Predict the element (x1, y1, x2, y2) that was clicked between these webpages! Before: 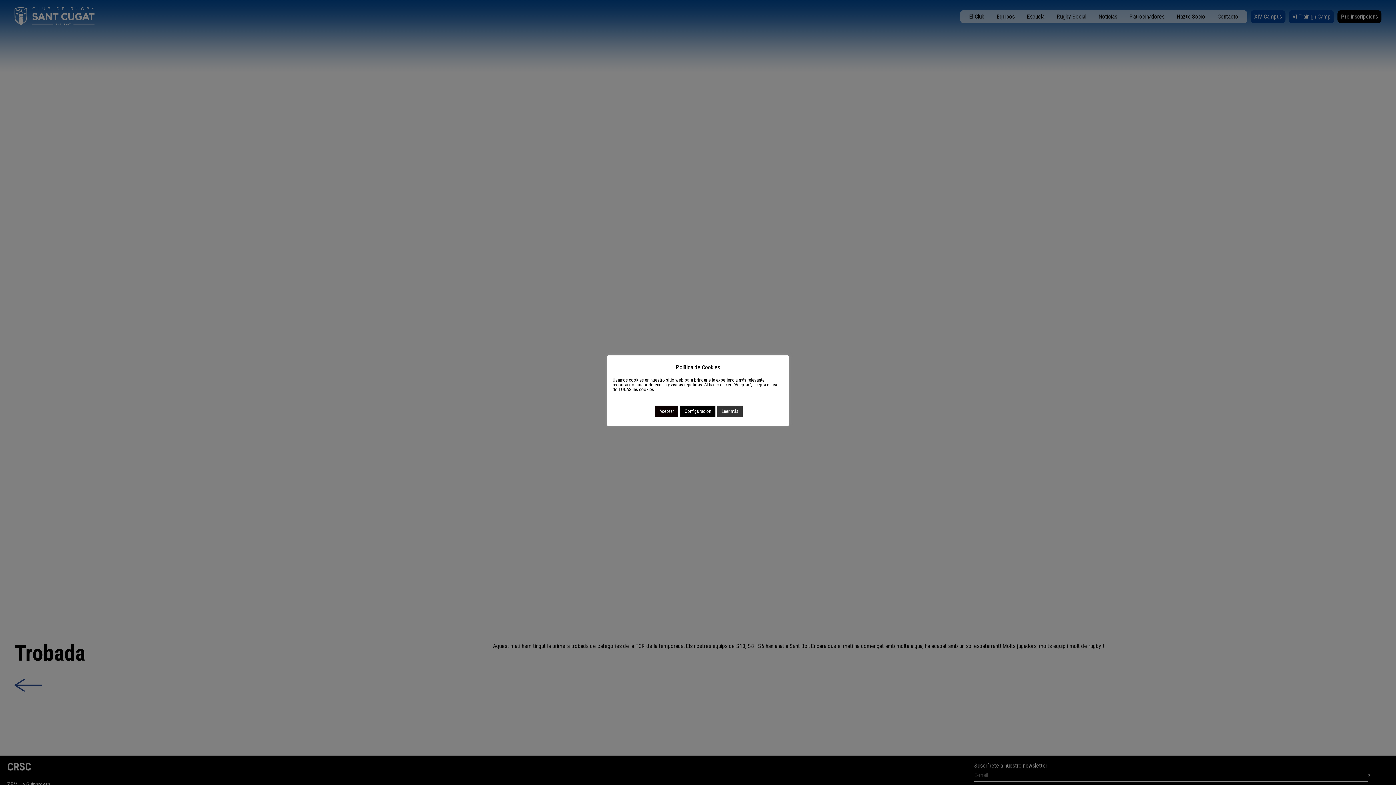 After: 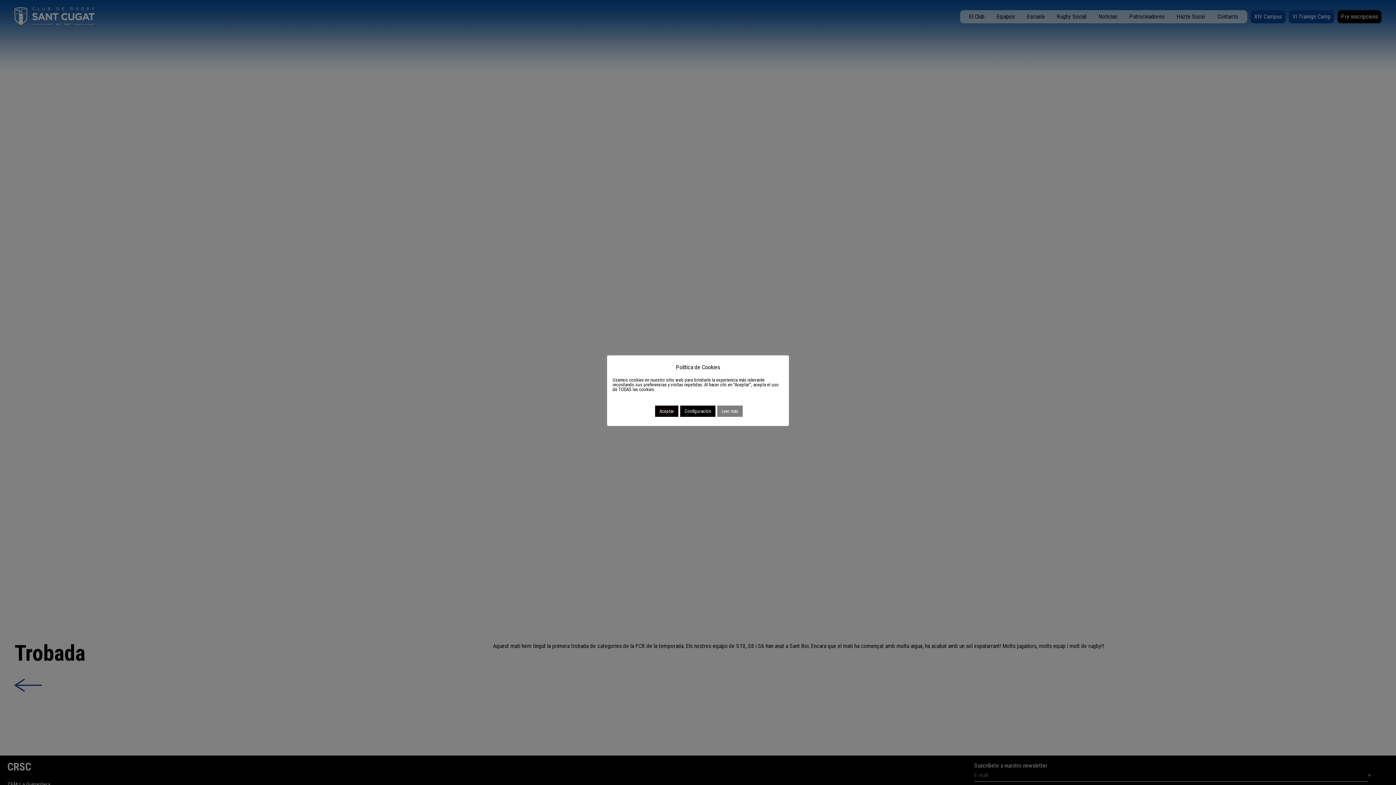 Action: label: Leer más bbox: (717, 405, 742, 416)